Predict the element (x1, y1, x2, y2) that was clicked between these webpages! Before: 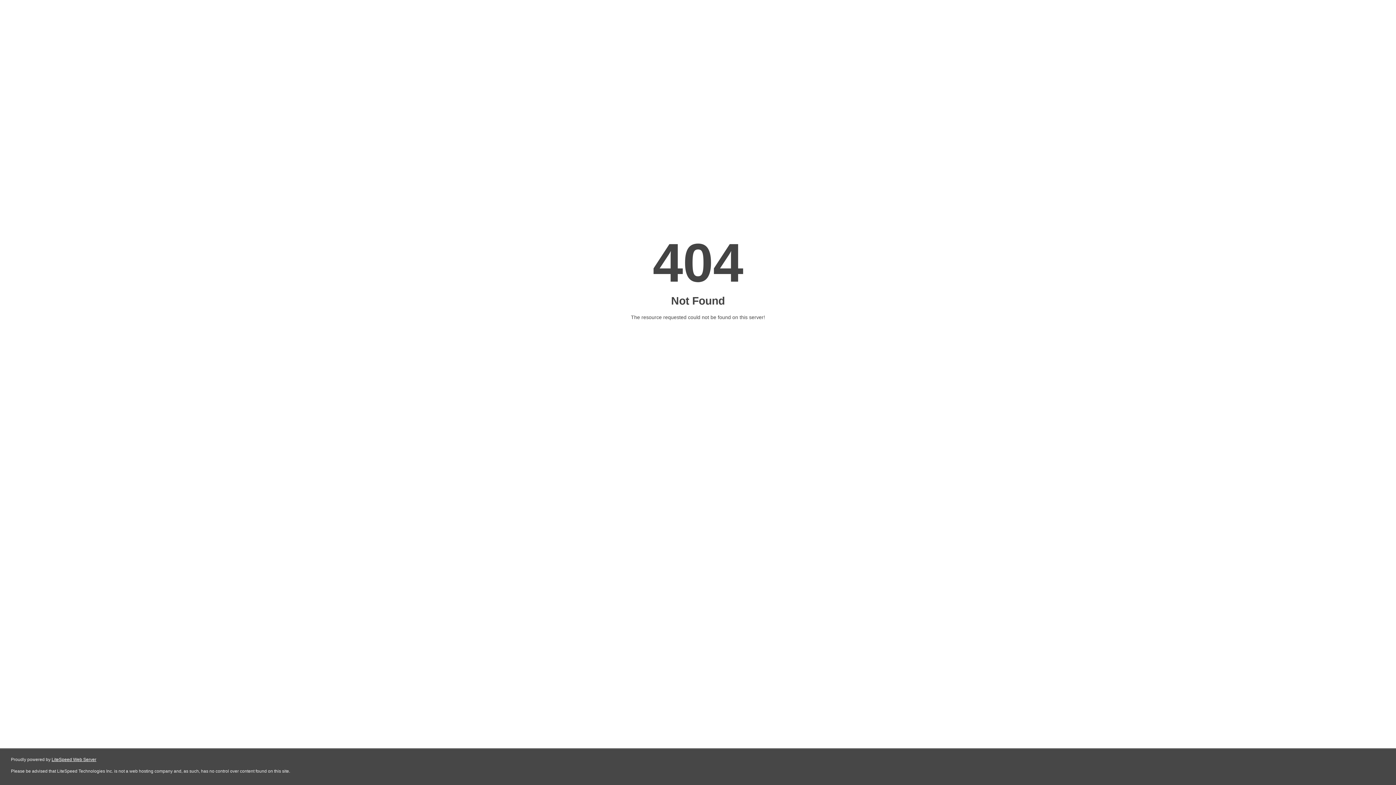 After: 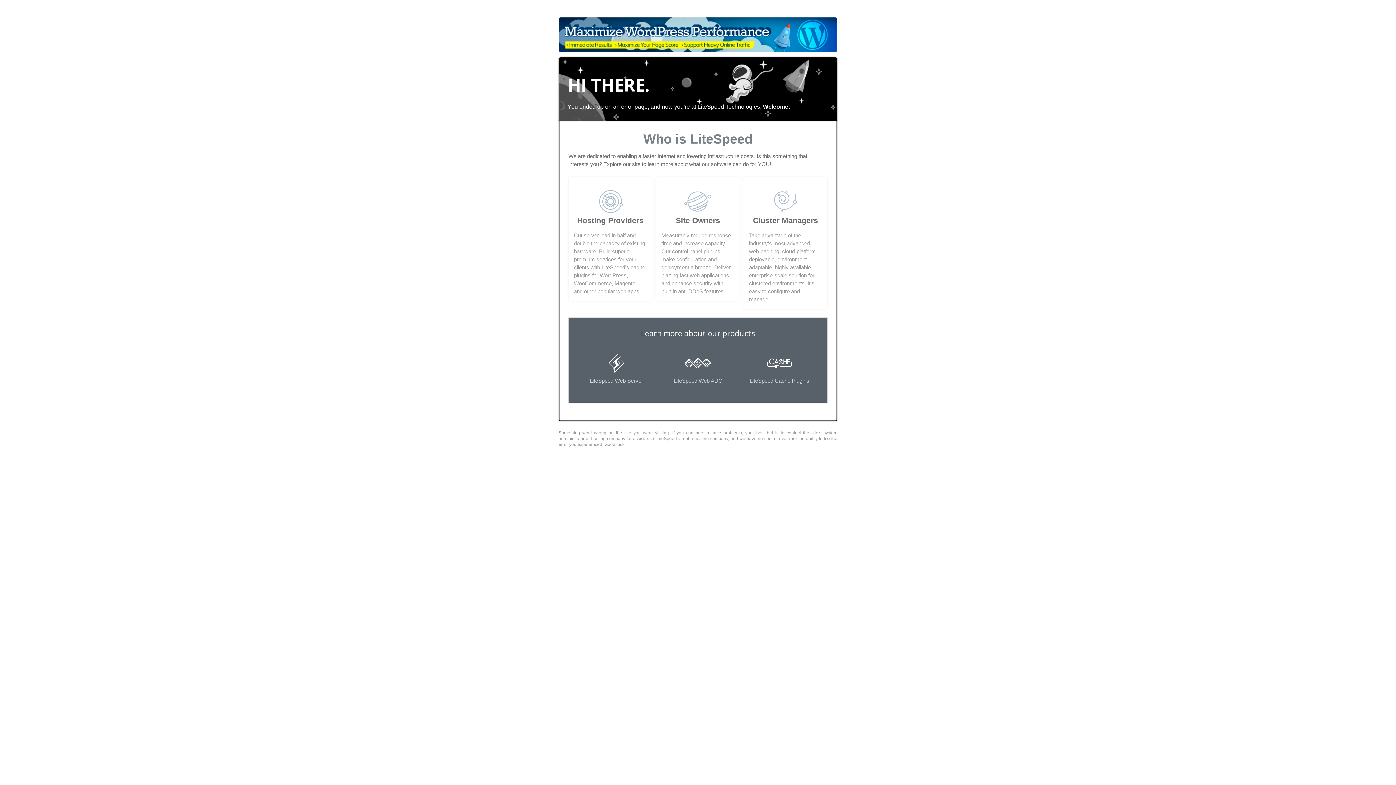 Action: bbox: (51, 757, 96, 762) label: LiteSpeed Web Server